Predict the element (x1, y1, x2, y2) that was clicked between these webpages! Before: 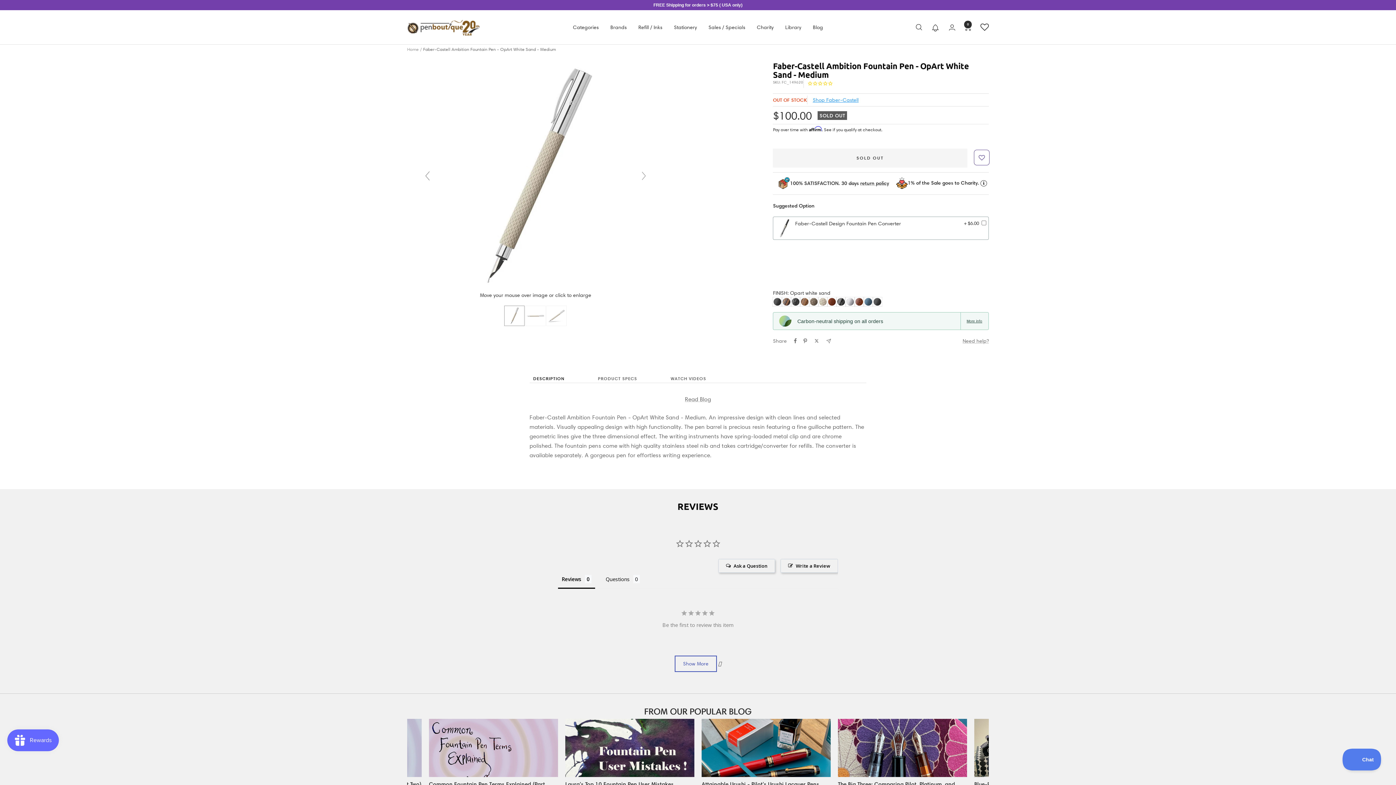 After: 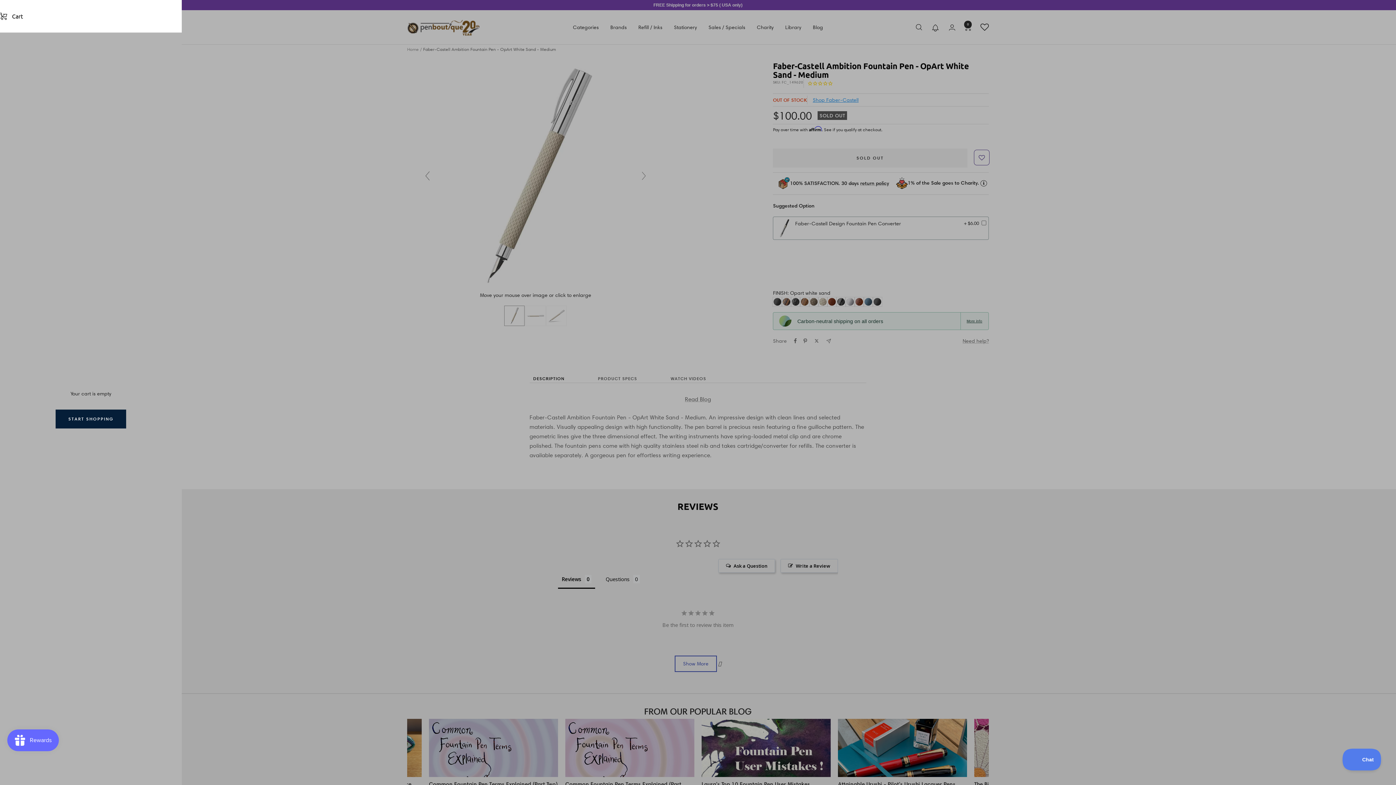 Action: bbox: (967, 23, 975, 30) label: Cart